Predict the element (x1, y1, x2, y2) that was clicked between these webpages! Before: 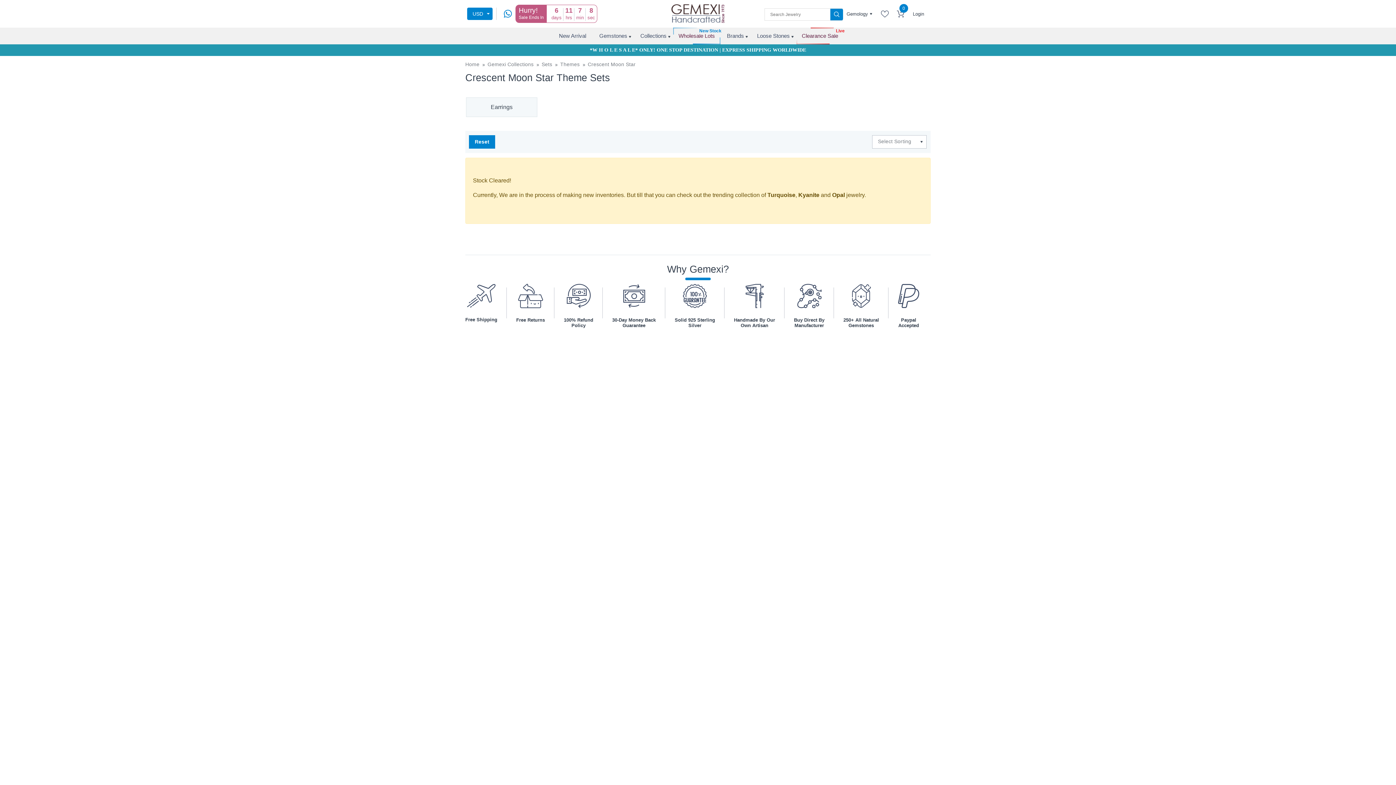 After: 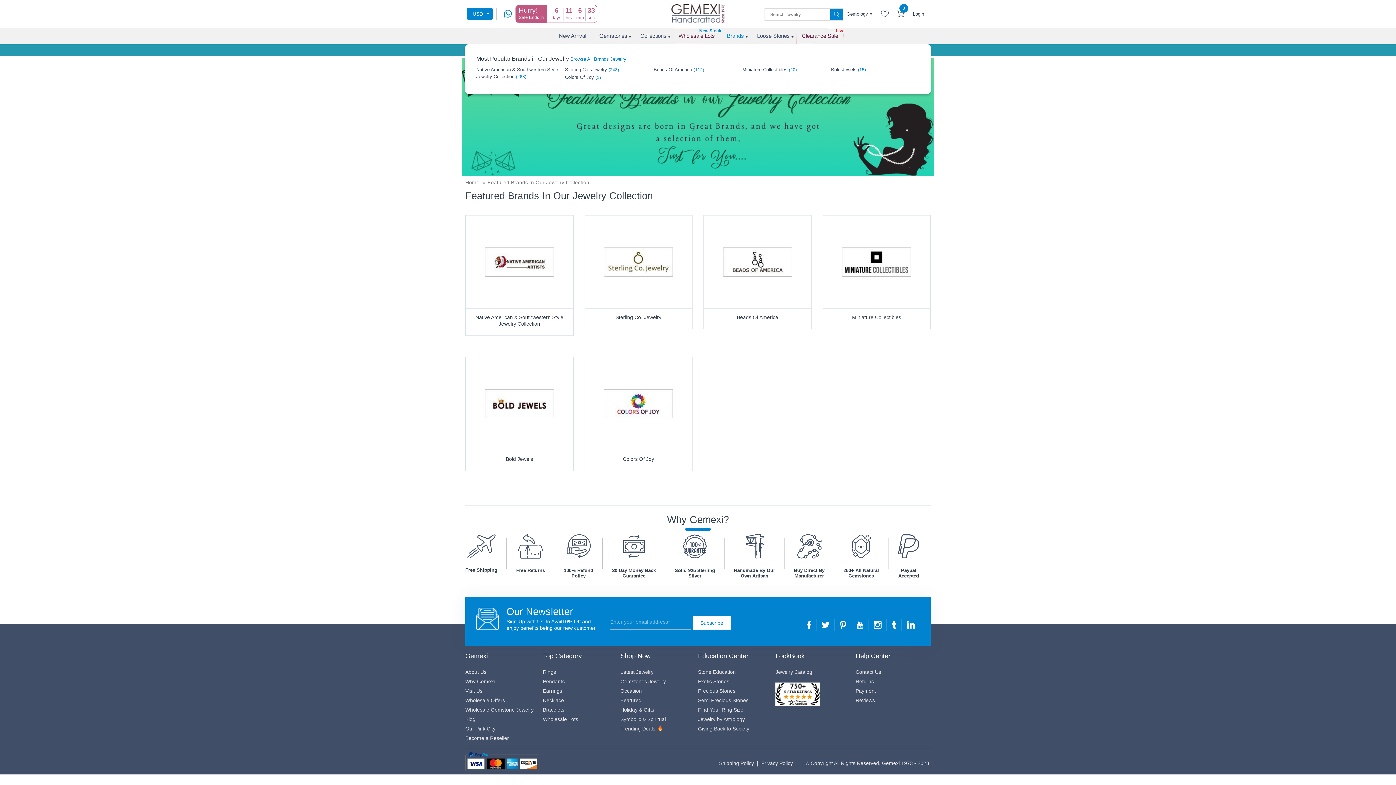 Action: label: Brands bbox: (720, 27, 750, 44)